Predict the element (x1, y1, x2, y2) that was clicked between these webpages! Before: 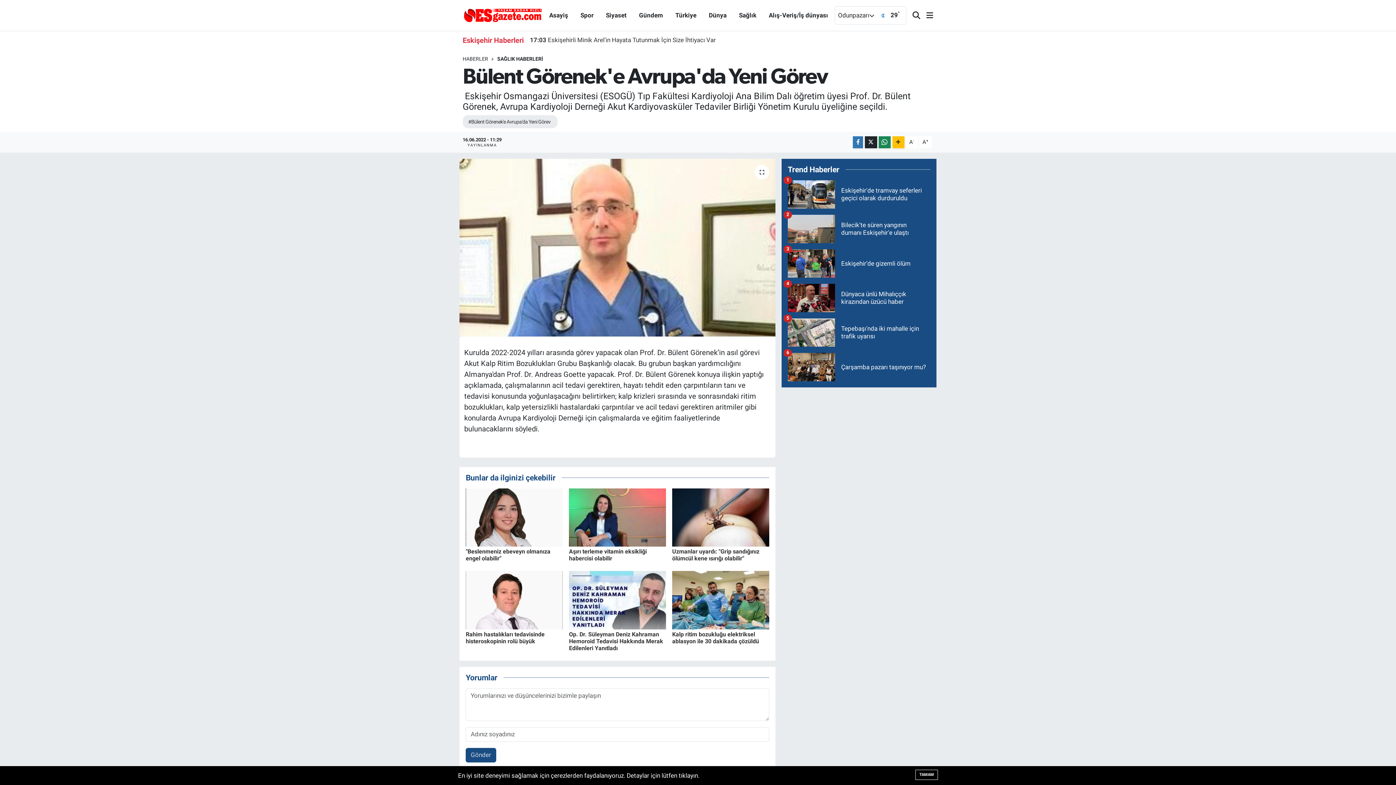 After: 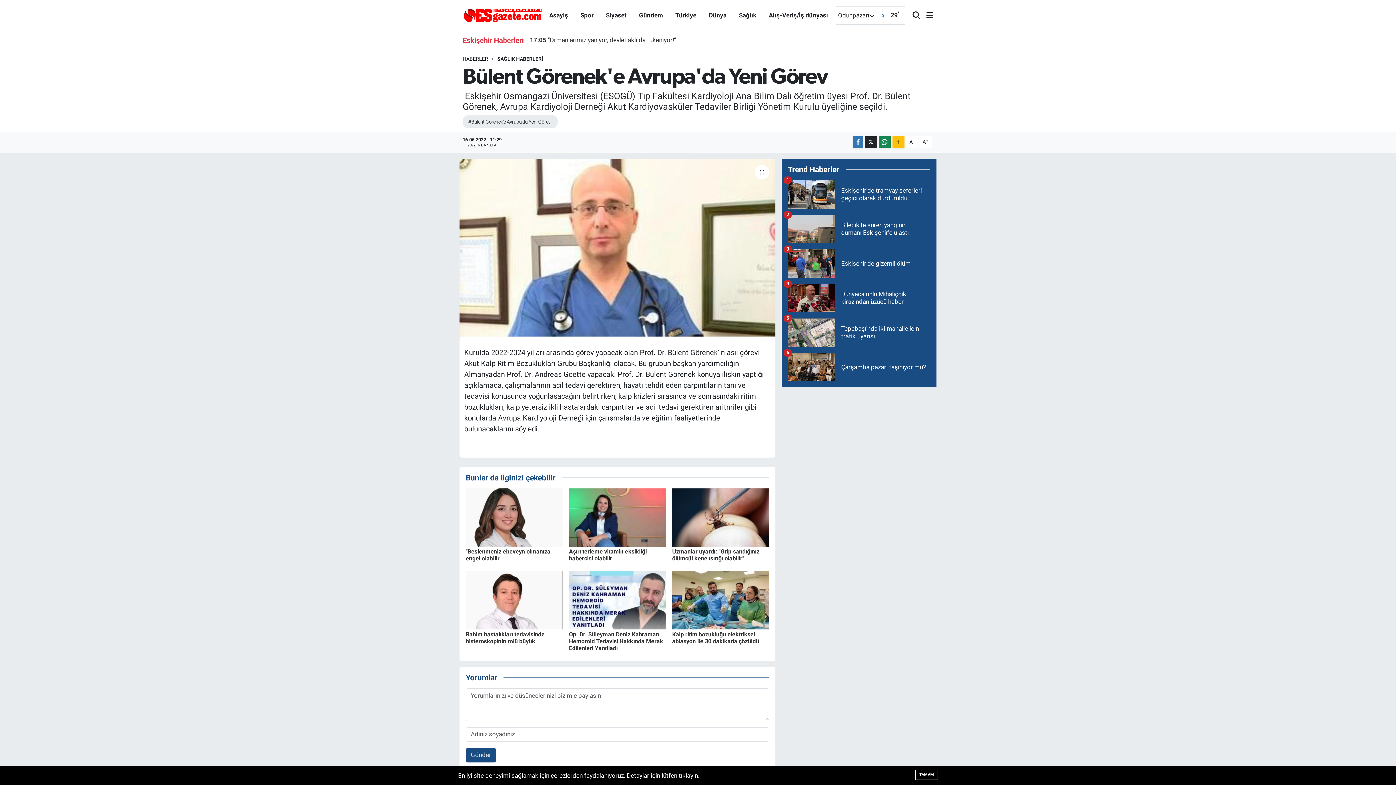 Action: label: Gönder bbox: (465, 748, 496, 762)